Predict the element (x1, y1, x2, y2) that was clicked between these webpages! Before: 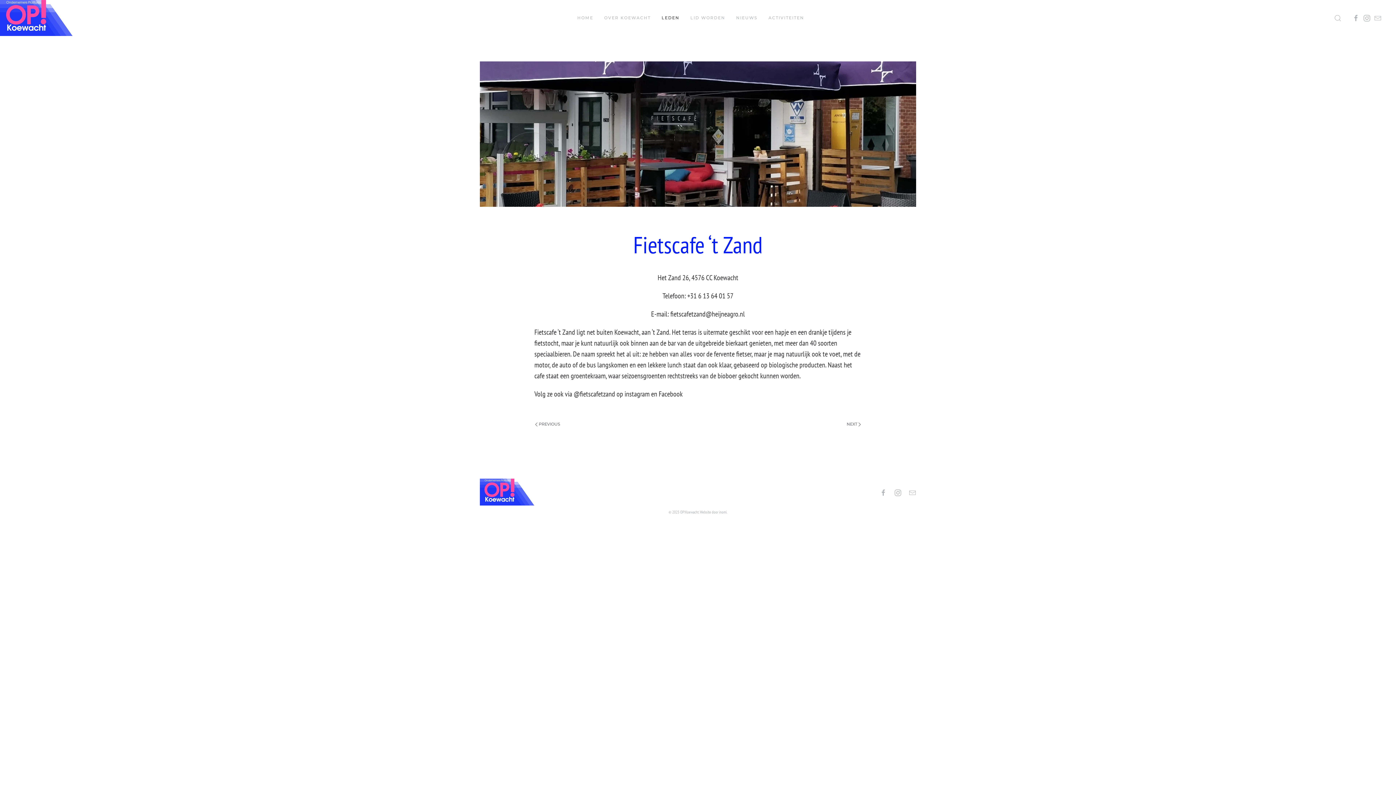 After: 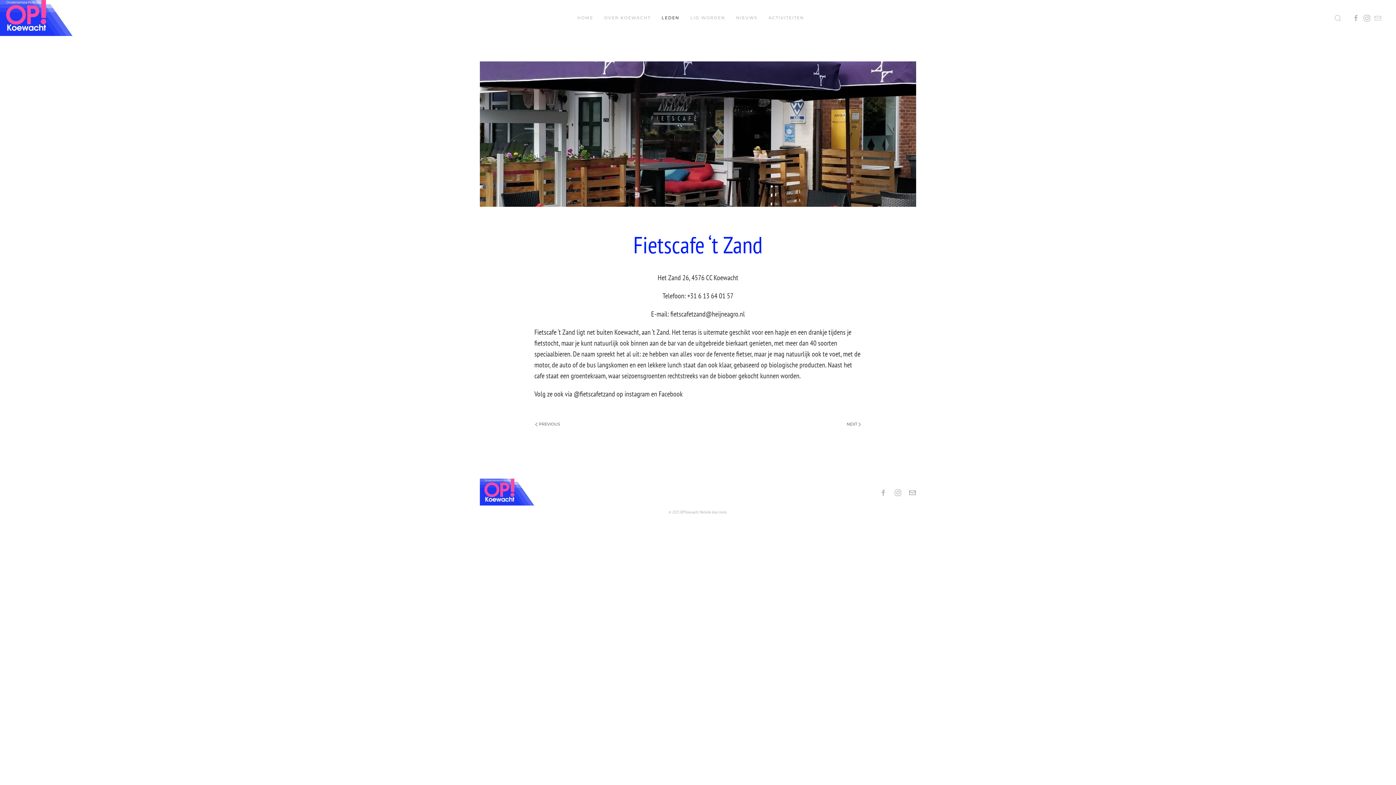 Action: bbox: (909, 489, 916, 496)